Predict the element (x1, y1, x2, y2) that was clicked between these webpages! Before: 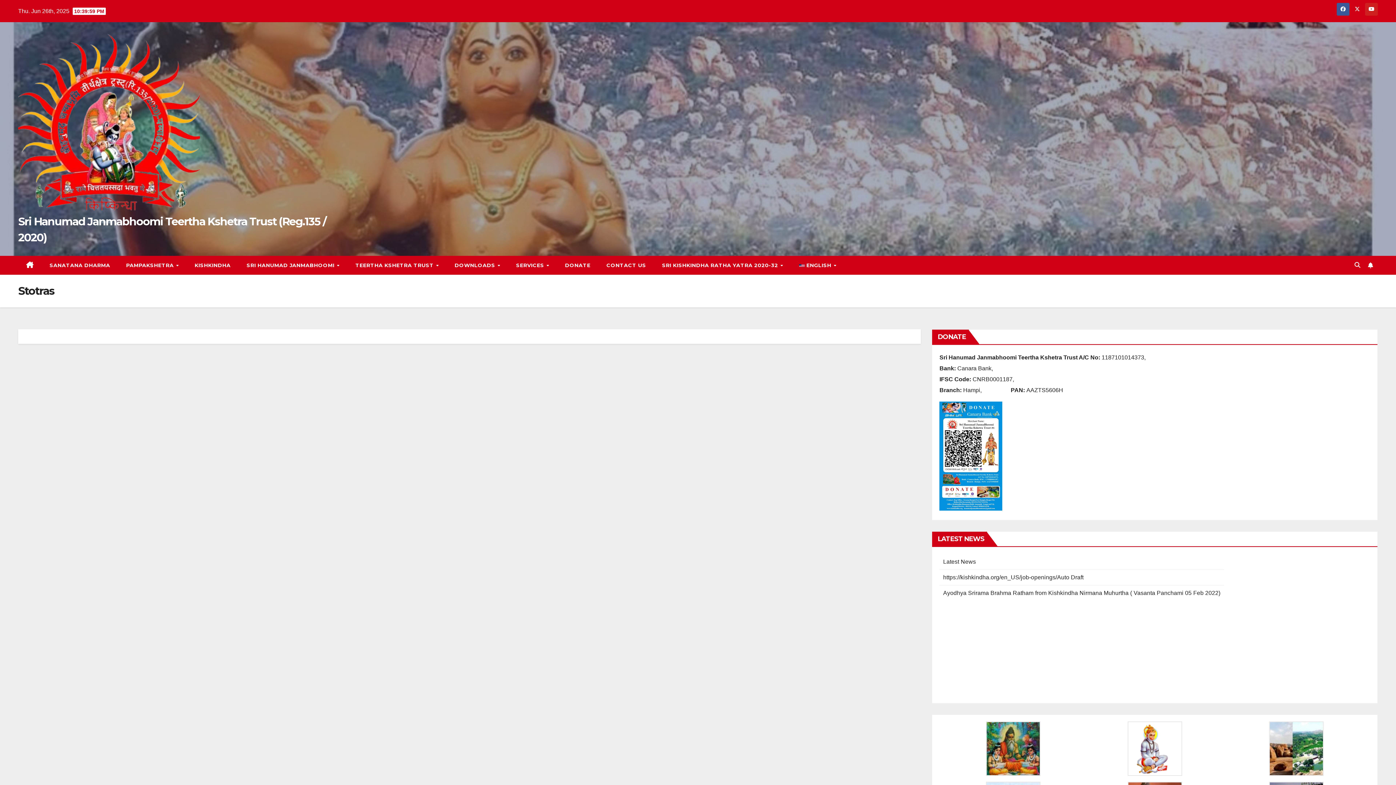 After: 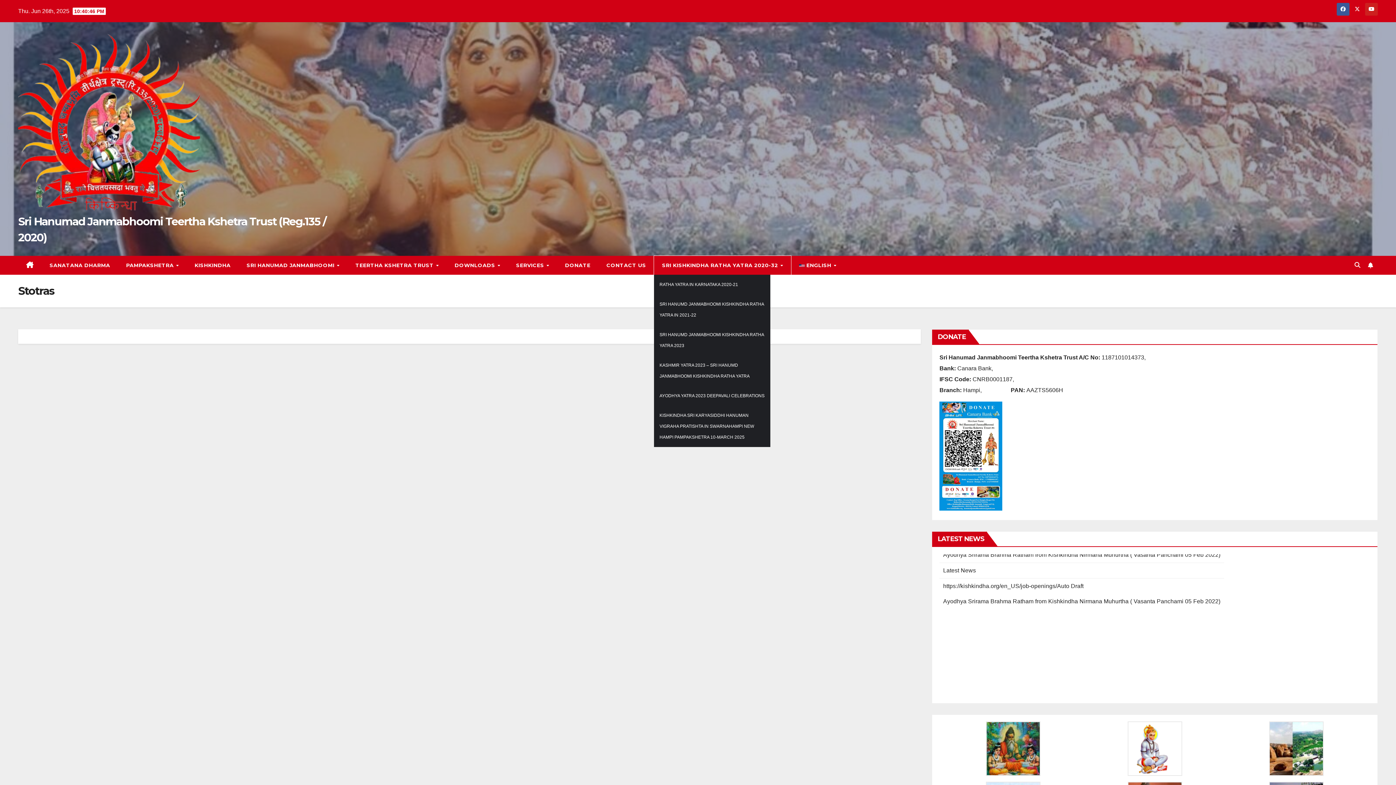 Action: label: SRI KISHKINDHA RATHA YATRA 2020-32  bbox: (654, 256, 791, 274)